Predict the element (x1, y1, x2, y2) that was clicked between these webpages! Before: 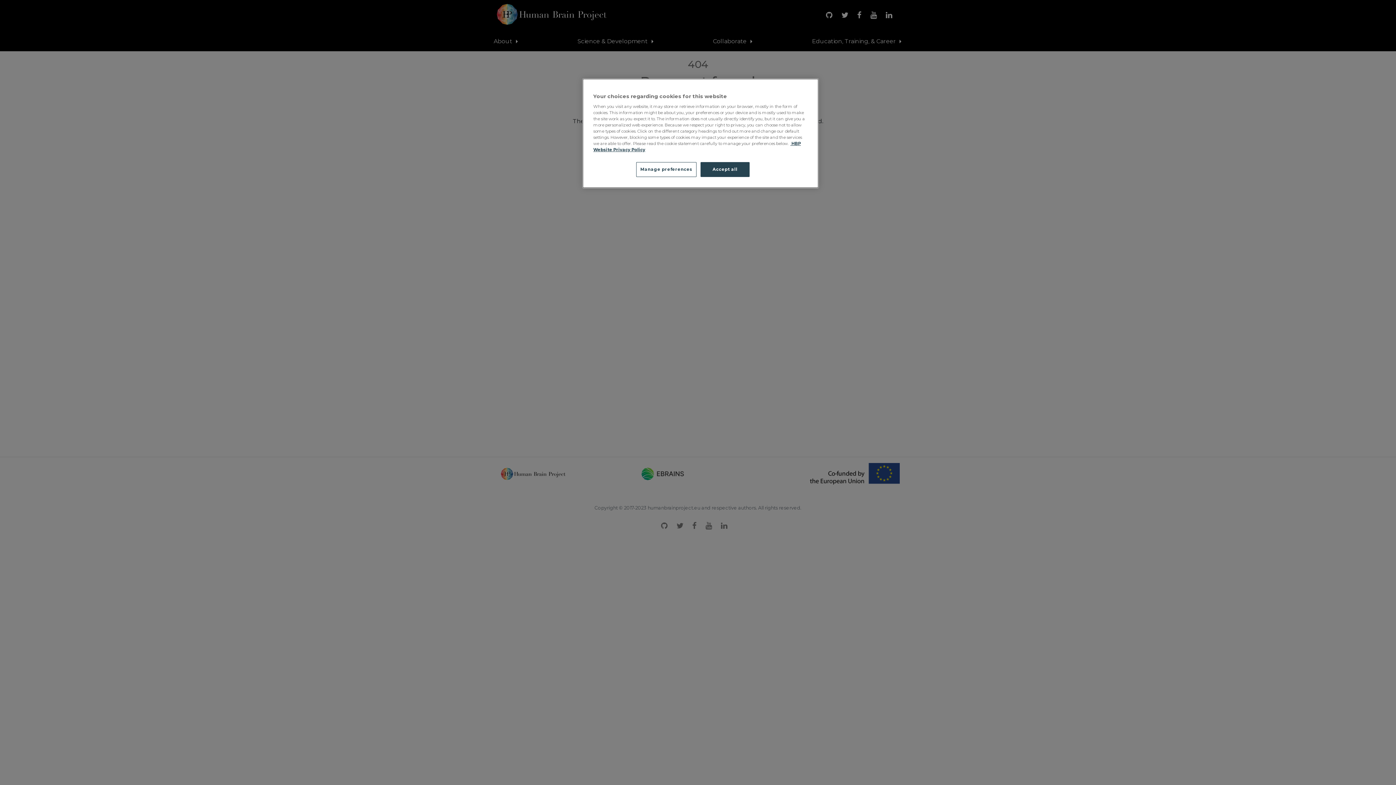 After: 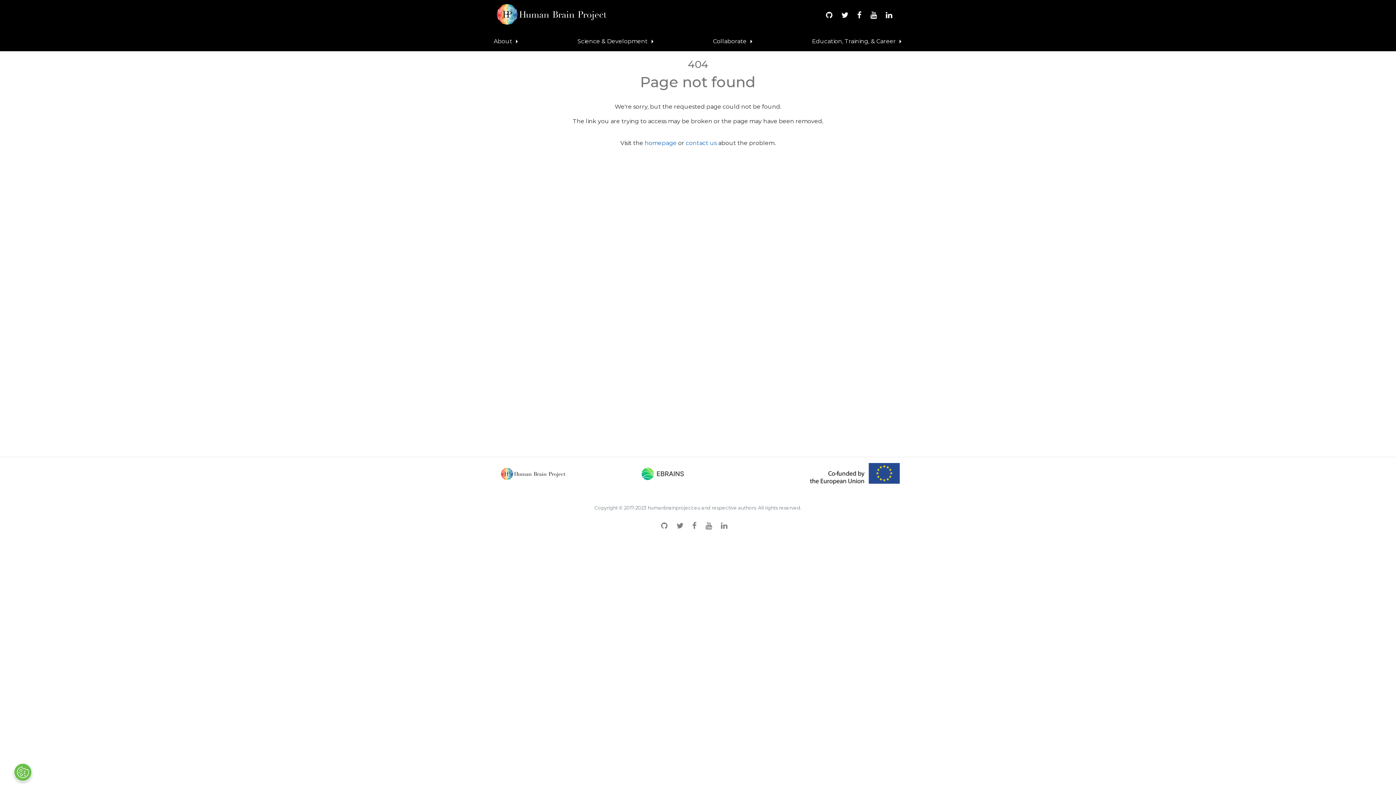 Action: bbox: (700, 162, 749, 177) label: Accept all